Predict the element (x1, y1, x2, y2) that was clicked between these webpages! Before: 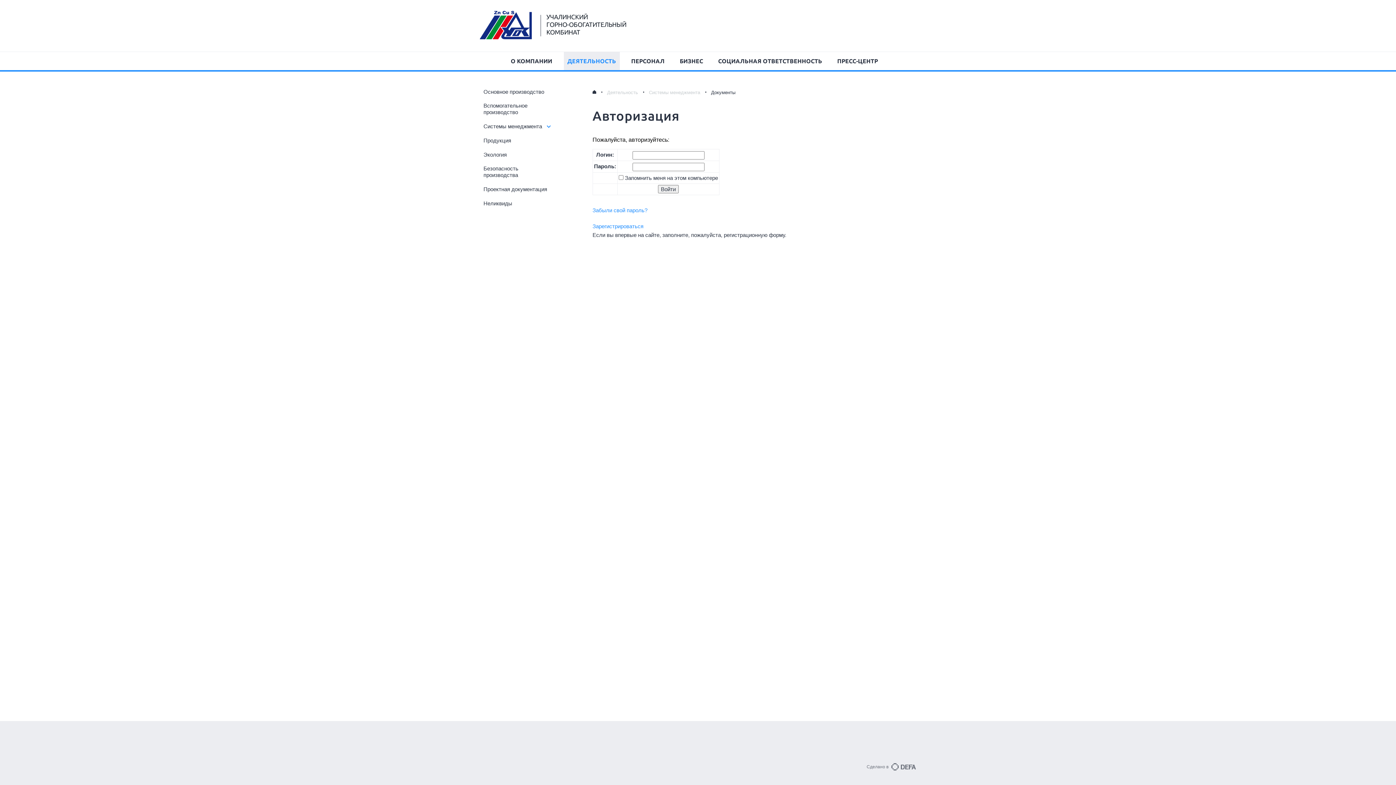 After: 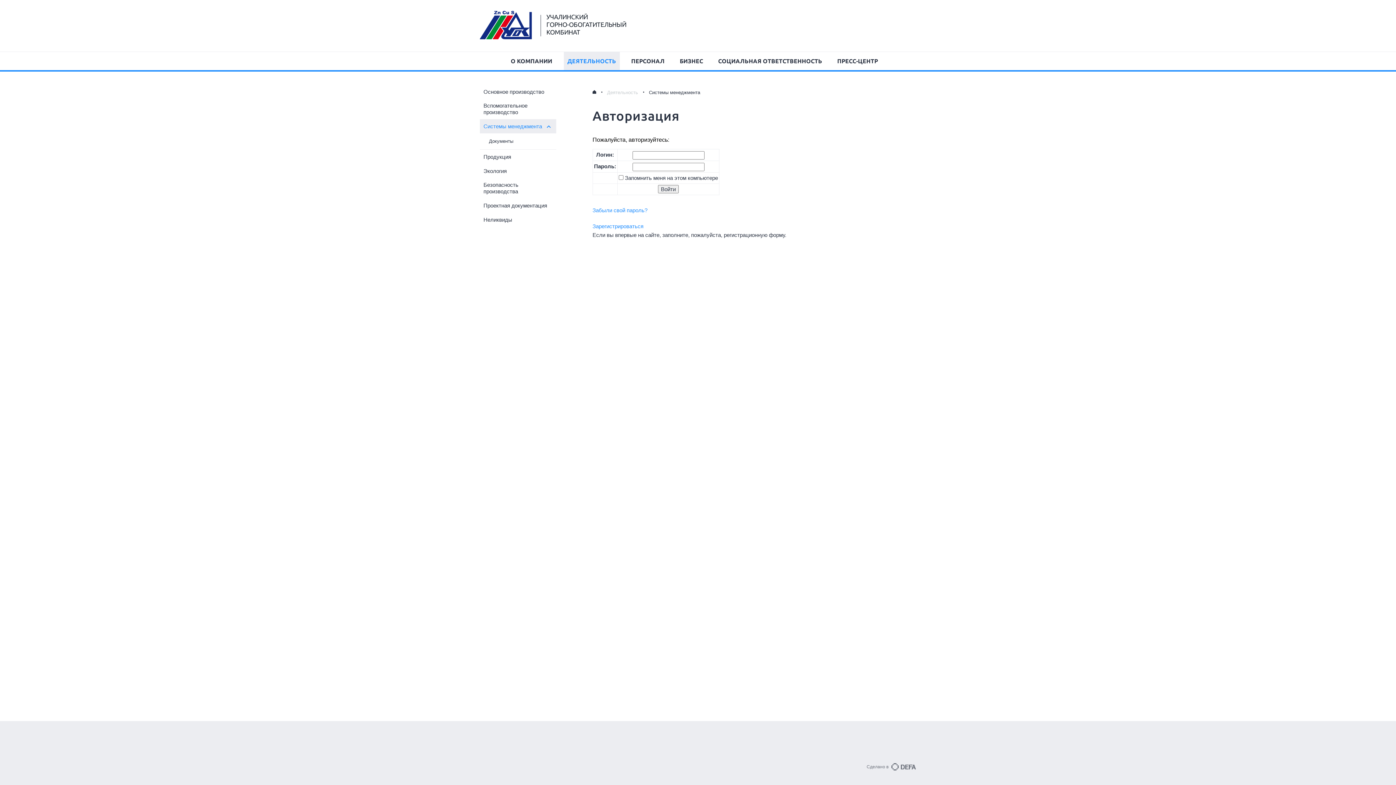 Action: bbox: (649, 89, 700, 96) label: Системы менеджмента